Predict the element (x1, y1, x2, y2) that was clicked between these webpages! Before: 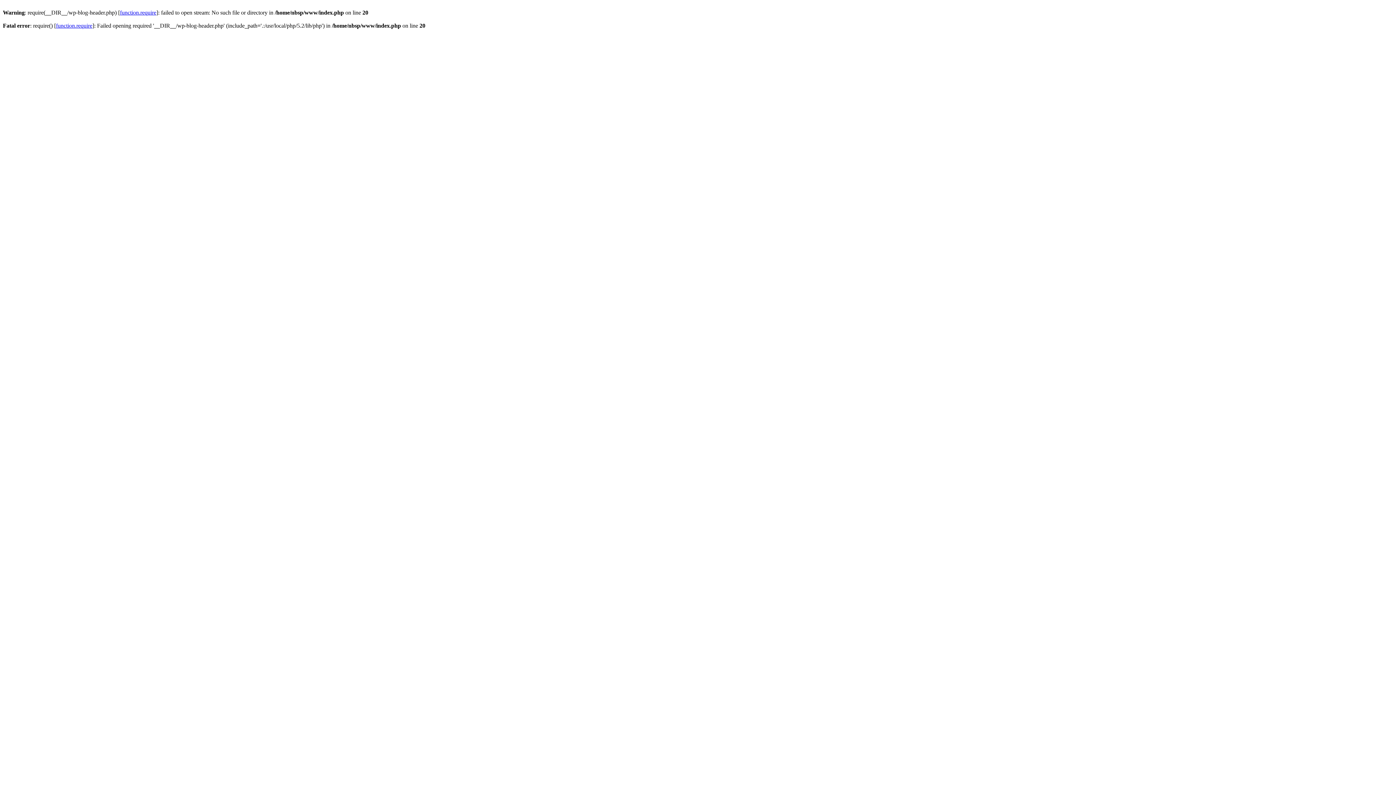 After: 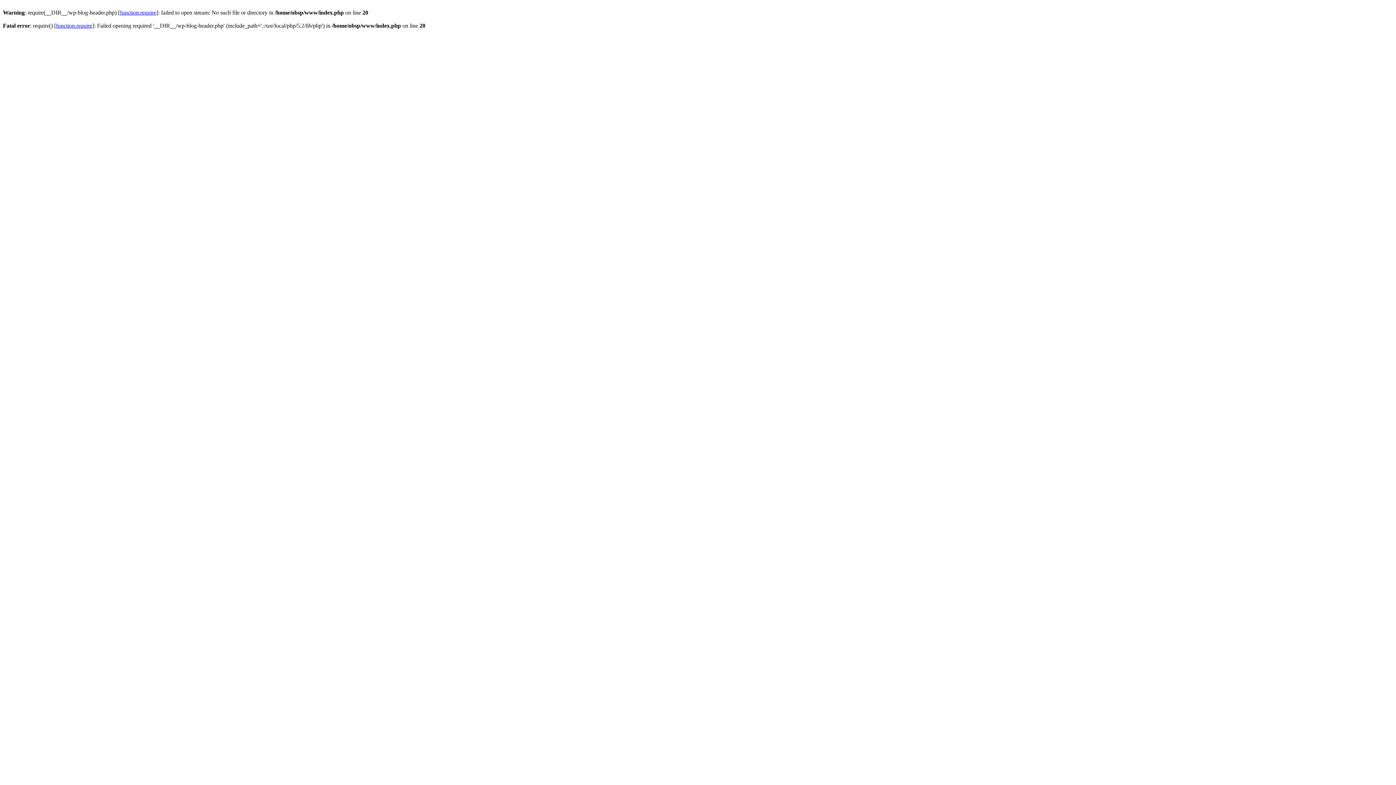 Action: bbox: (56, 22, 92, 28) label: function.require